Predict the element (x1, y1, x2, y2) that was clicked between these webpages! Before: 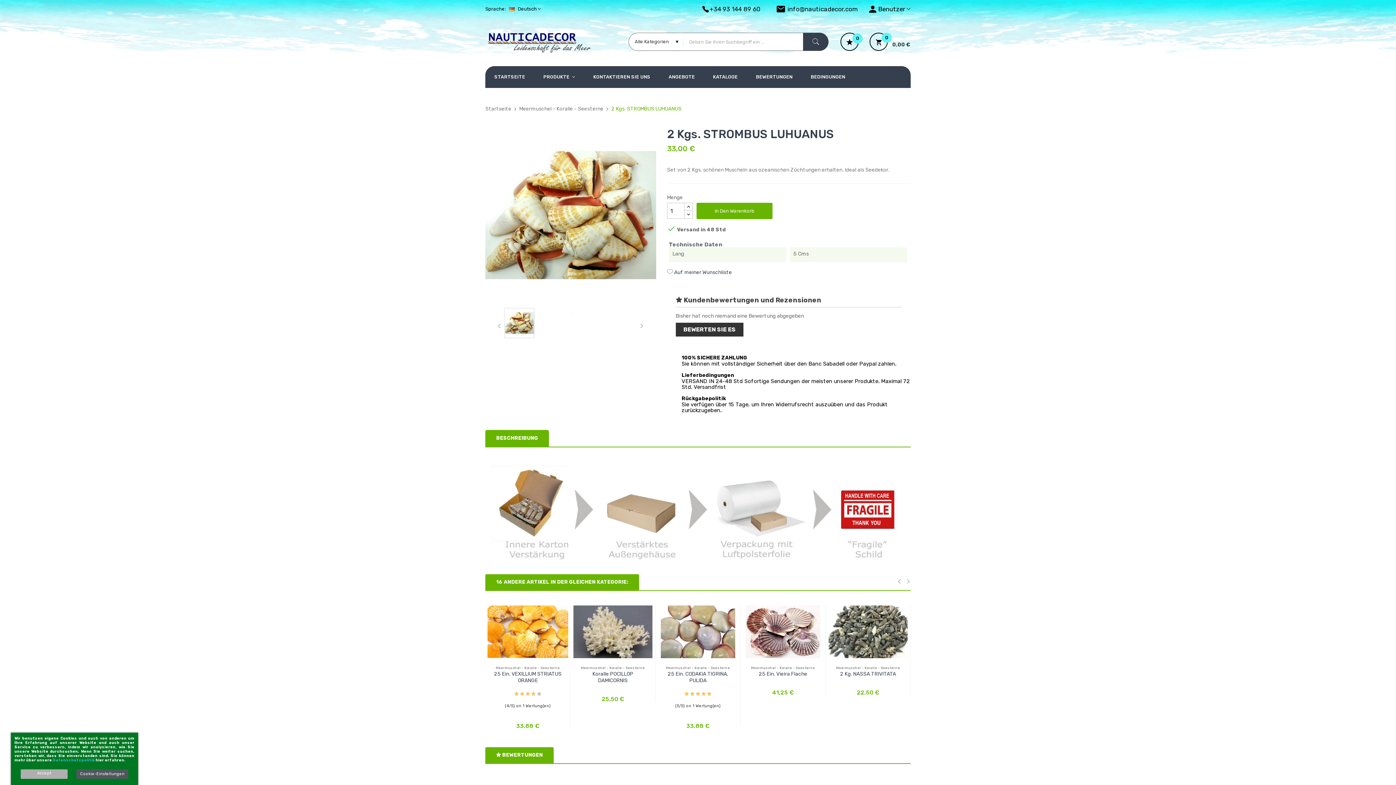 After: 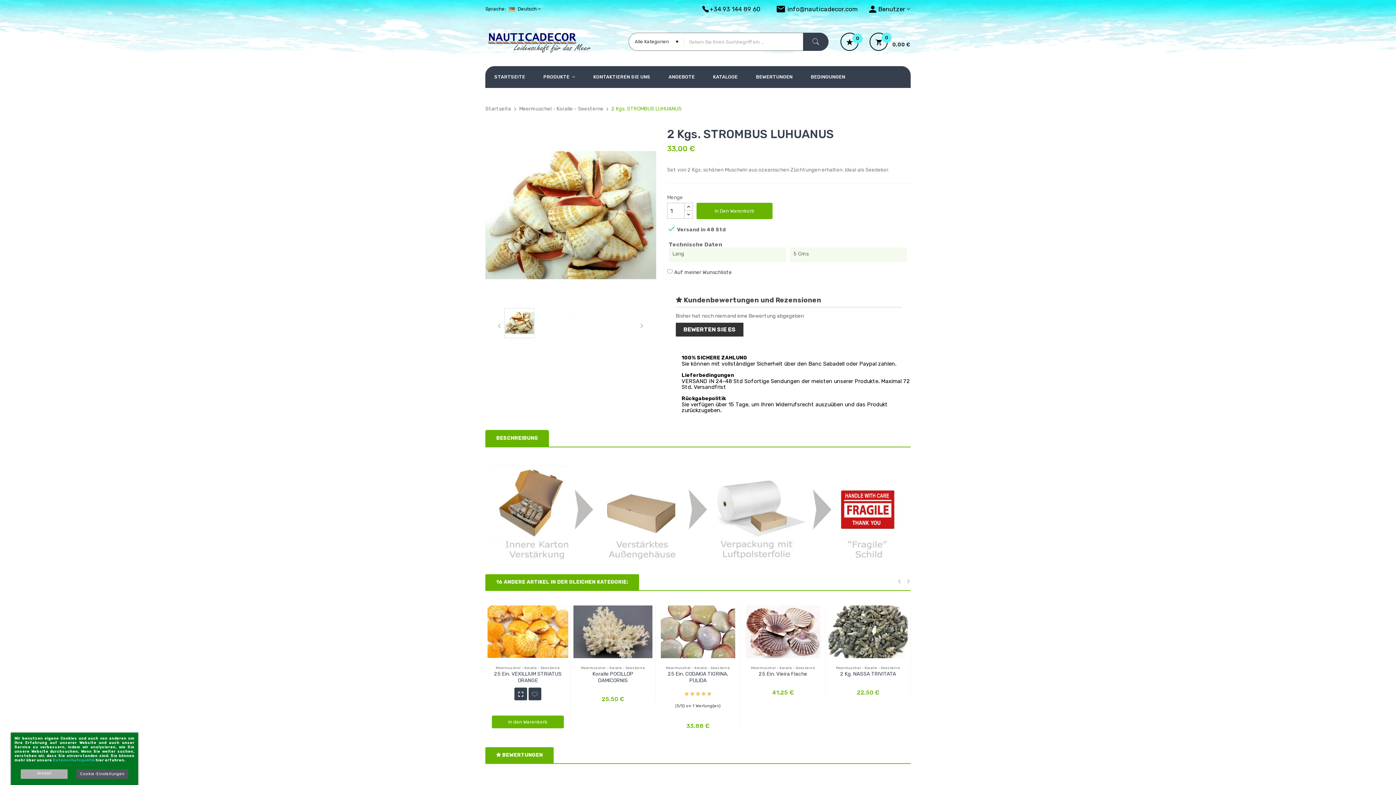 Action: label: In den Warenkorb bbox: (491, 715, 564, 728)